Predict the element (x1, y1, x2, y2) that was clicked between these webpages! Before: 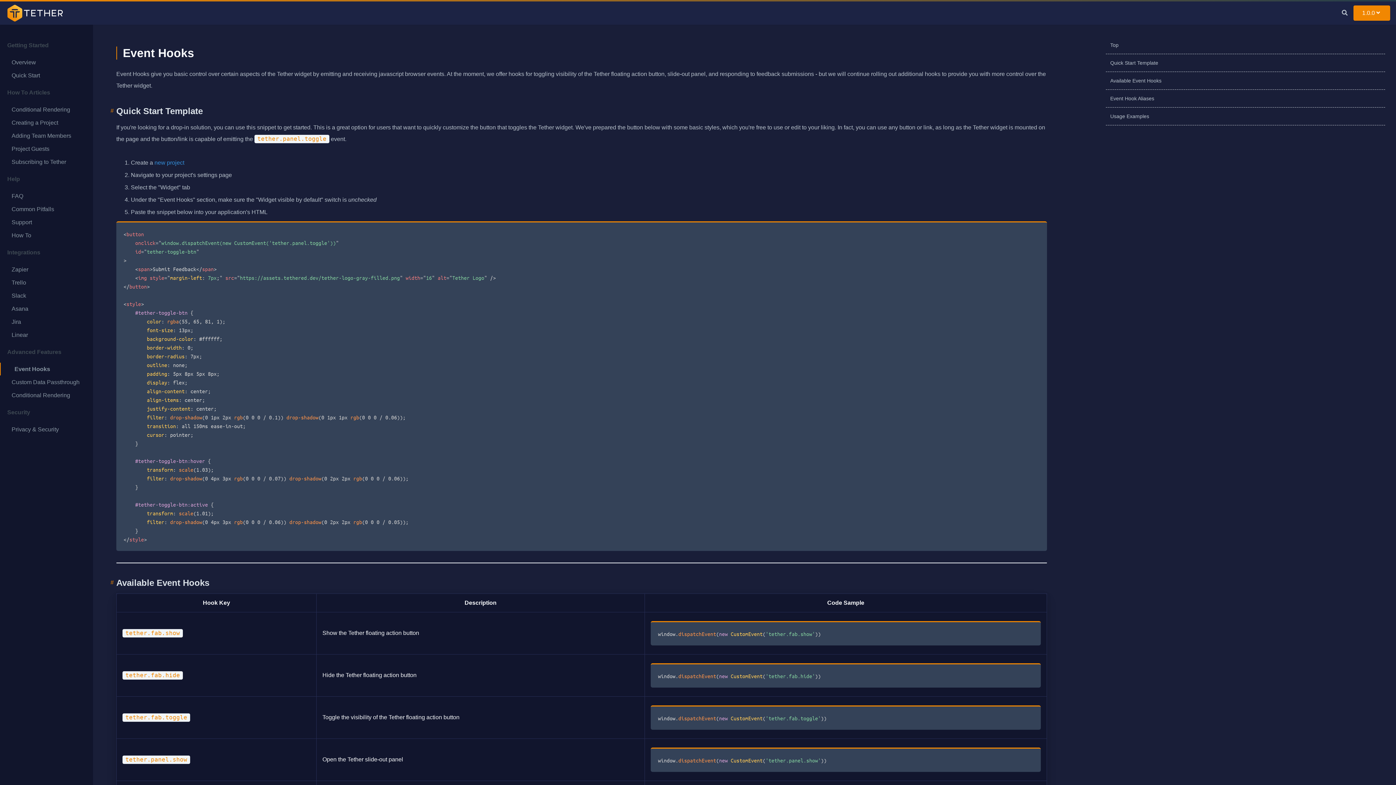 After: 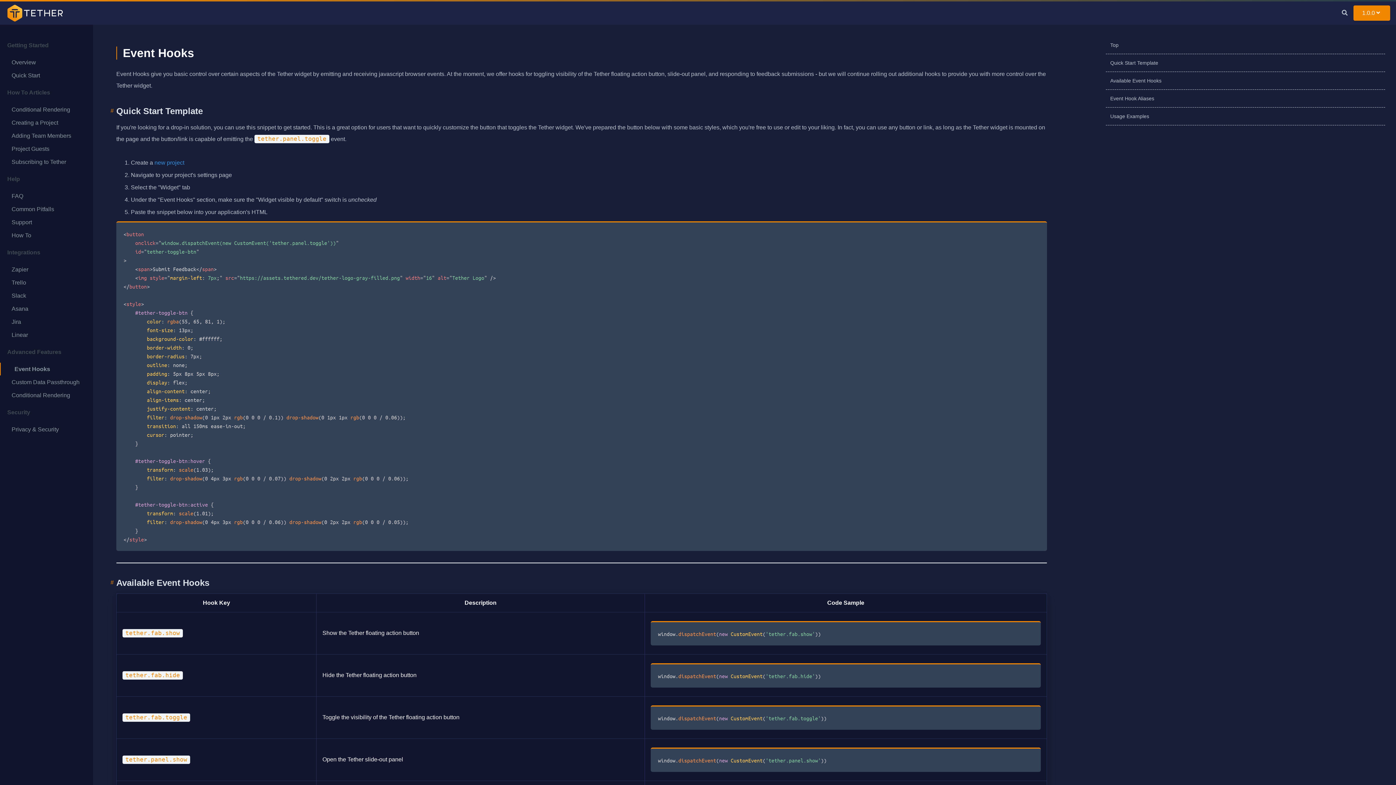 Action: label: Event Hooks bbox: (2, 362, 93, 376)